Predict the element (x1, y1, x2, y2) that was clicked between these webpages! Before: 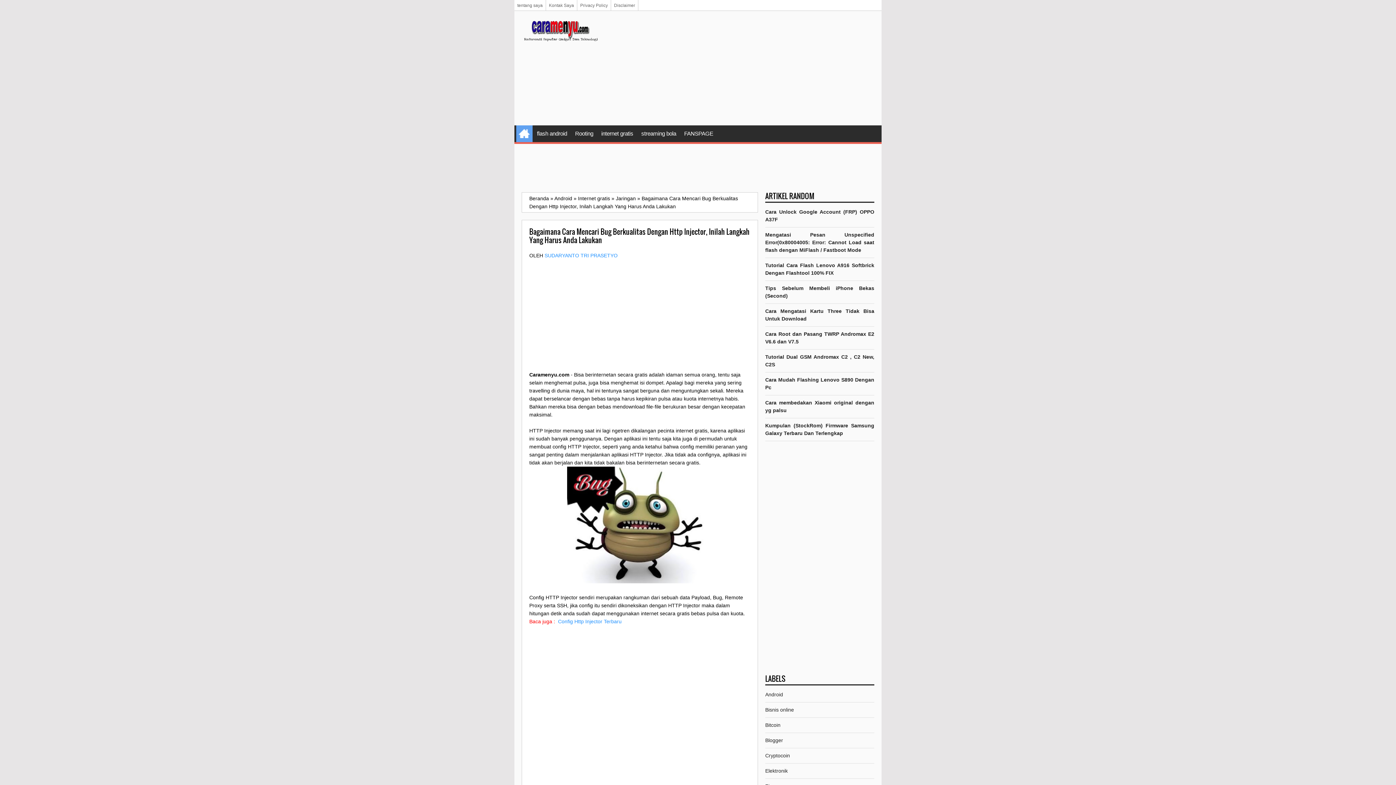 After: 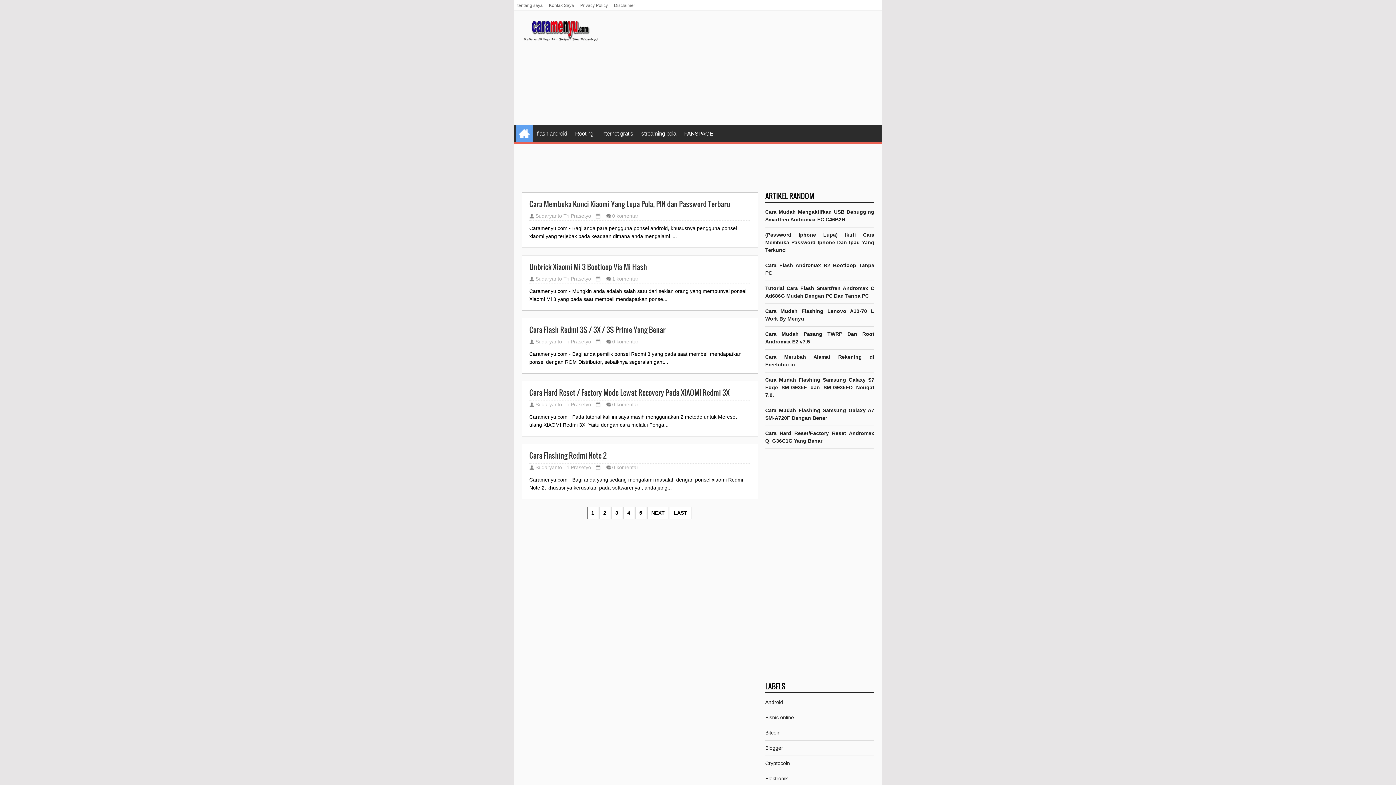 Action: label: Home bbox: (516, 125, 532, 142)